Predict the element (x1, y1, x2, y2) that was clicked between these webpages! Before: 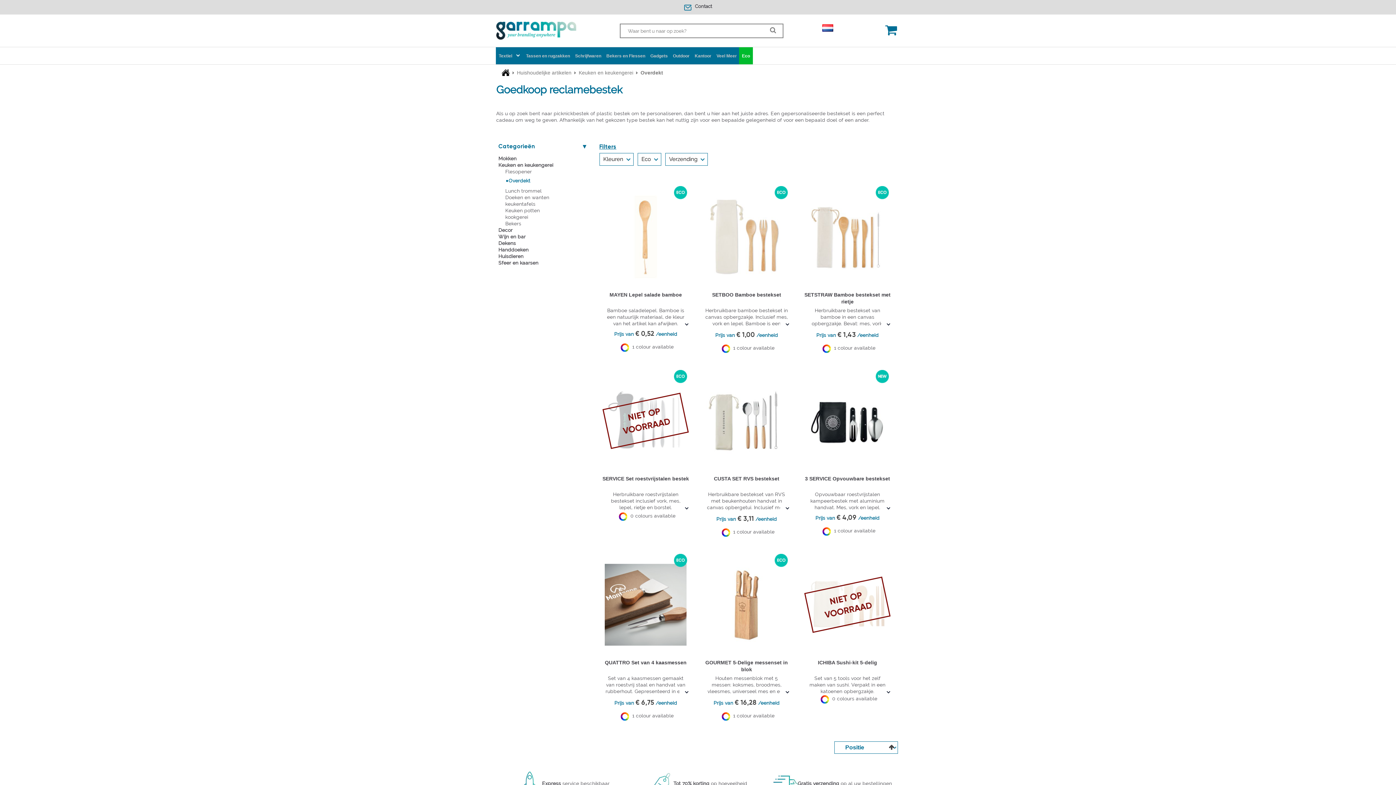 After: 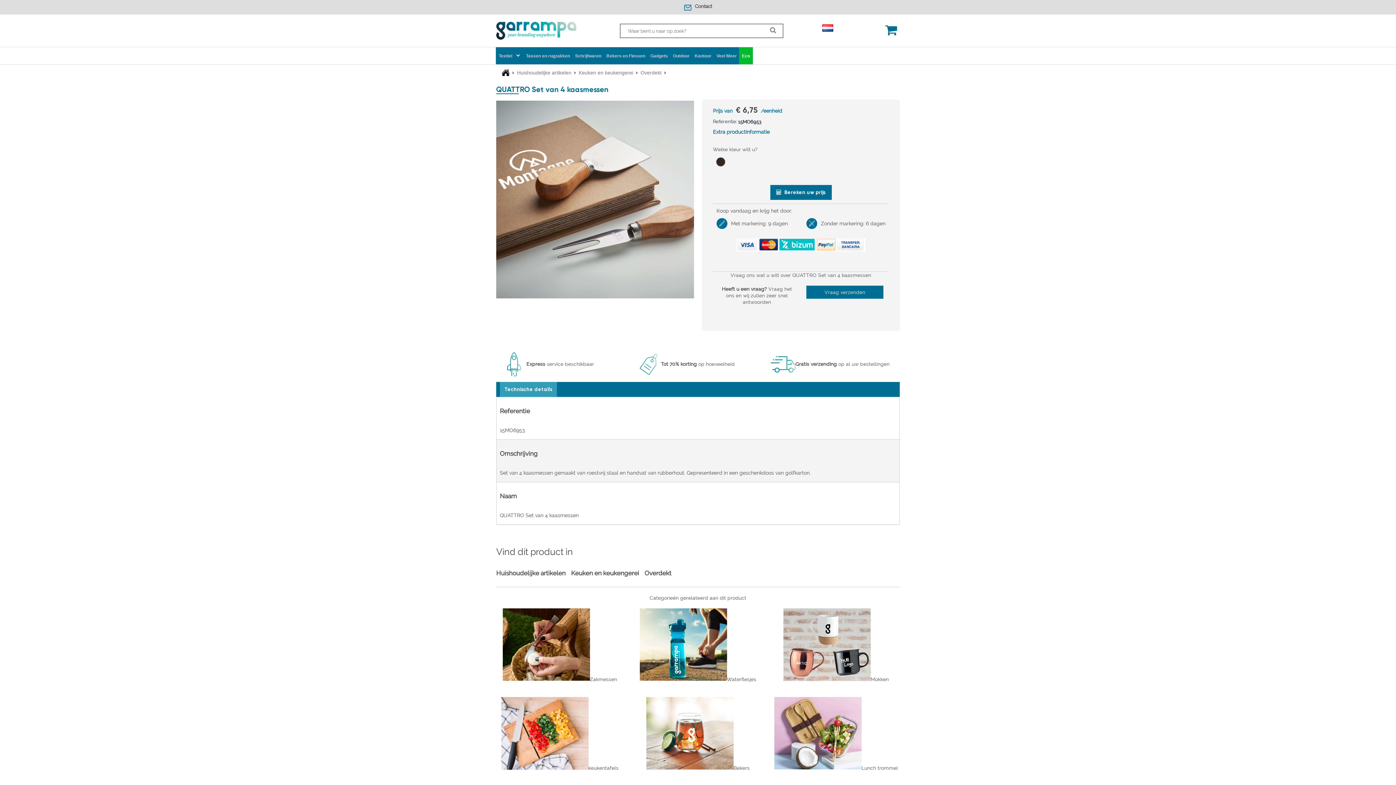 Action: bbox: (604, 659, 686, 665) label: QUATTRO Set van 4 kaasmessen